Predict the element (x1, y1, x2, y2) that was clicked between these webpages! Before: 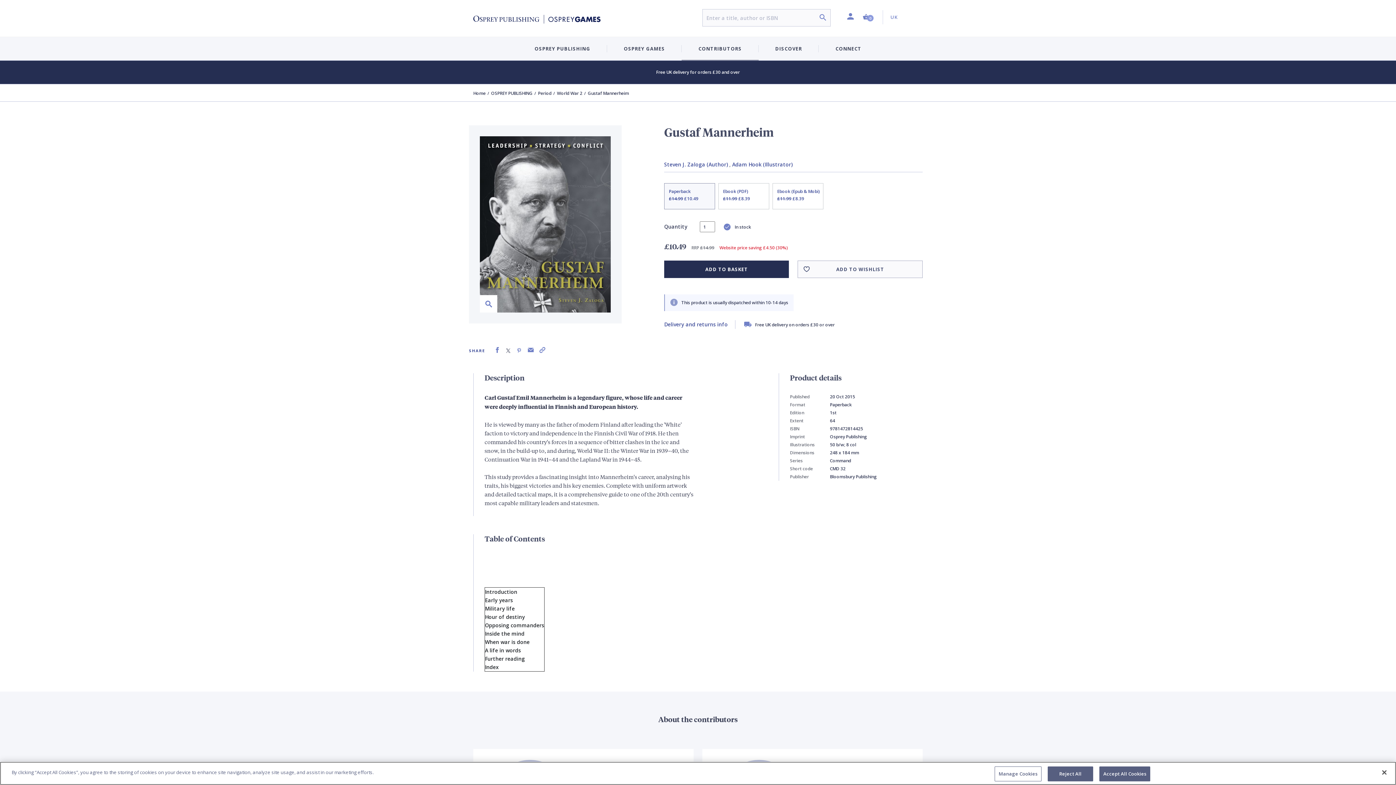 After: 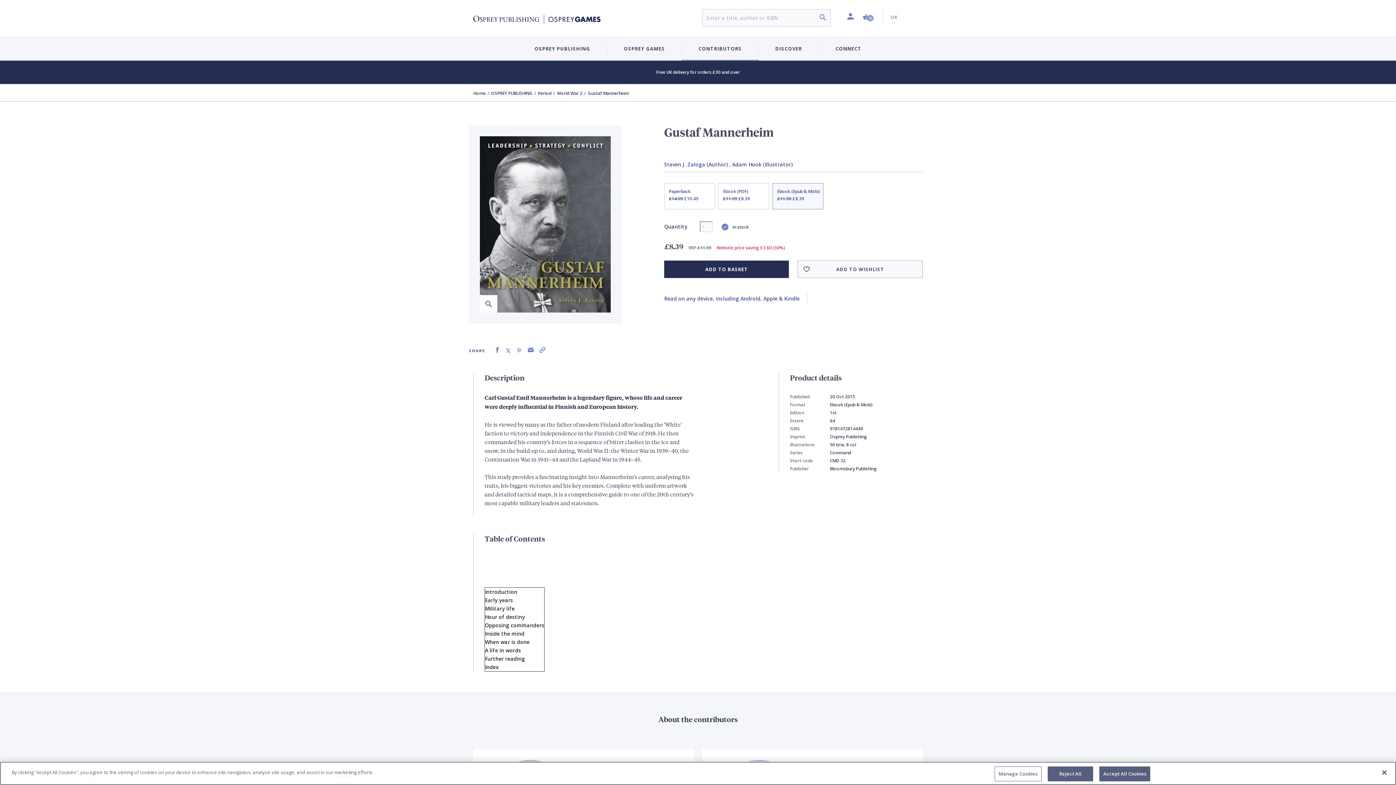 Action: label: Ebook (Epub & Mobi)
£11.99 £8.39 bbox: (772, 183, 823, 209)